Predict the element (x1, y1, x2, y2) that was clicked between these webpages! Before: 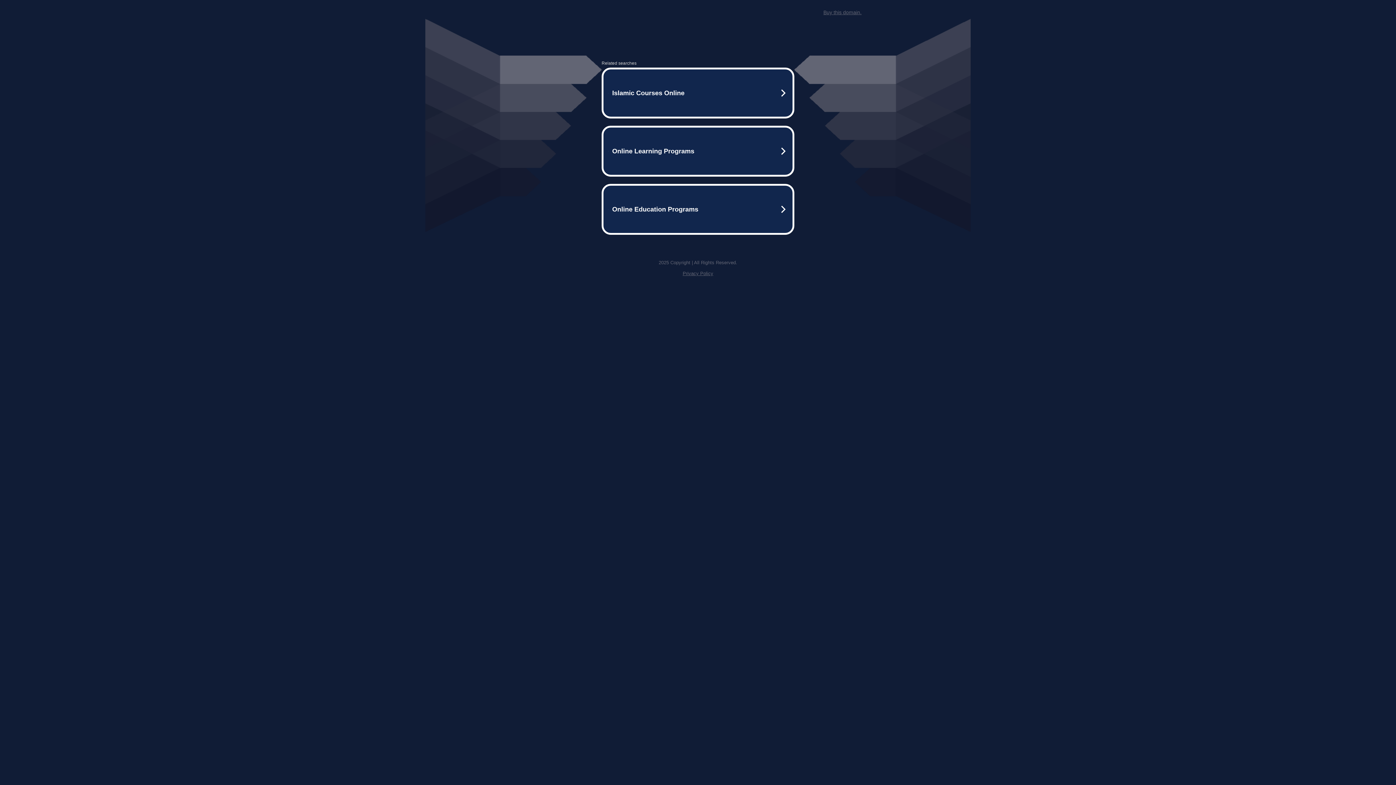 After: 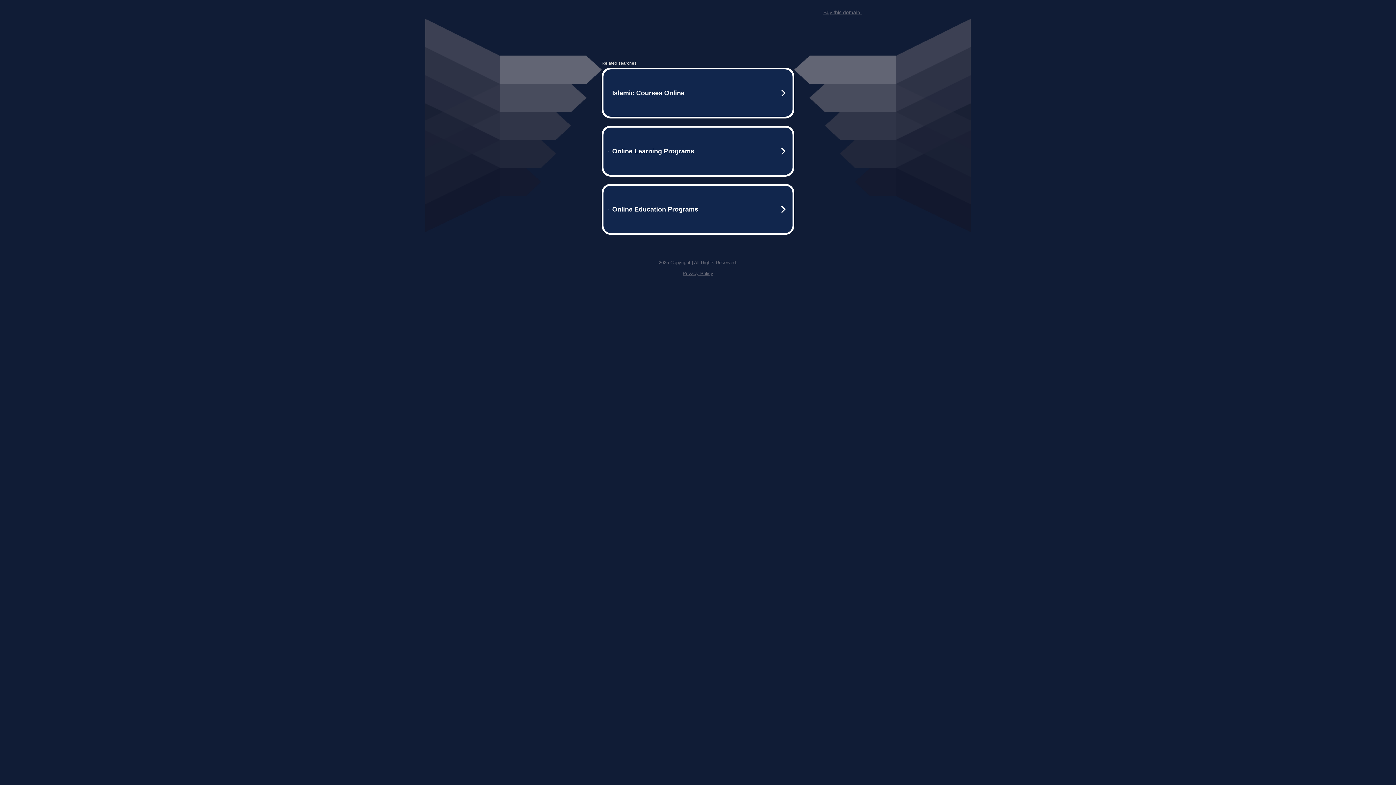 Action: bbox: (682, 270, 713, 276) label: Privacy Policy